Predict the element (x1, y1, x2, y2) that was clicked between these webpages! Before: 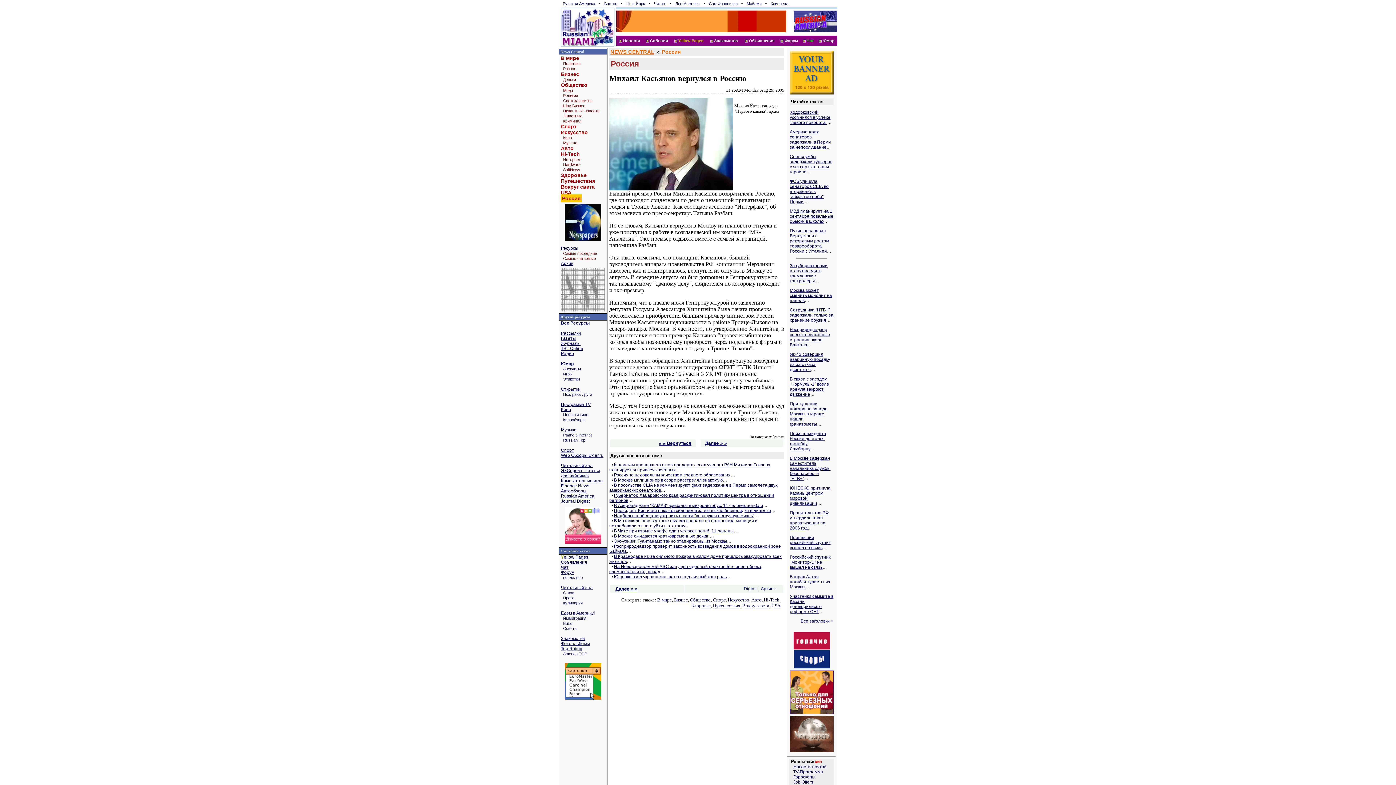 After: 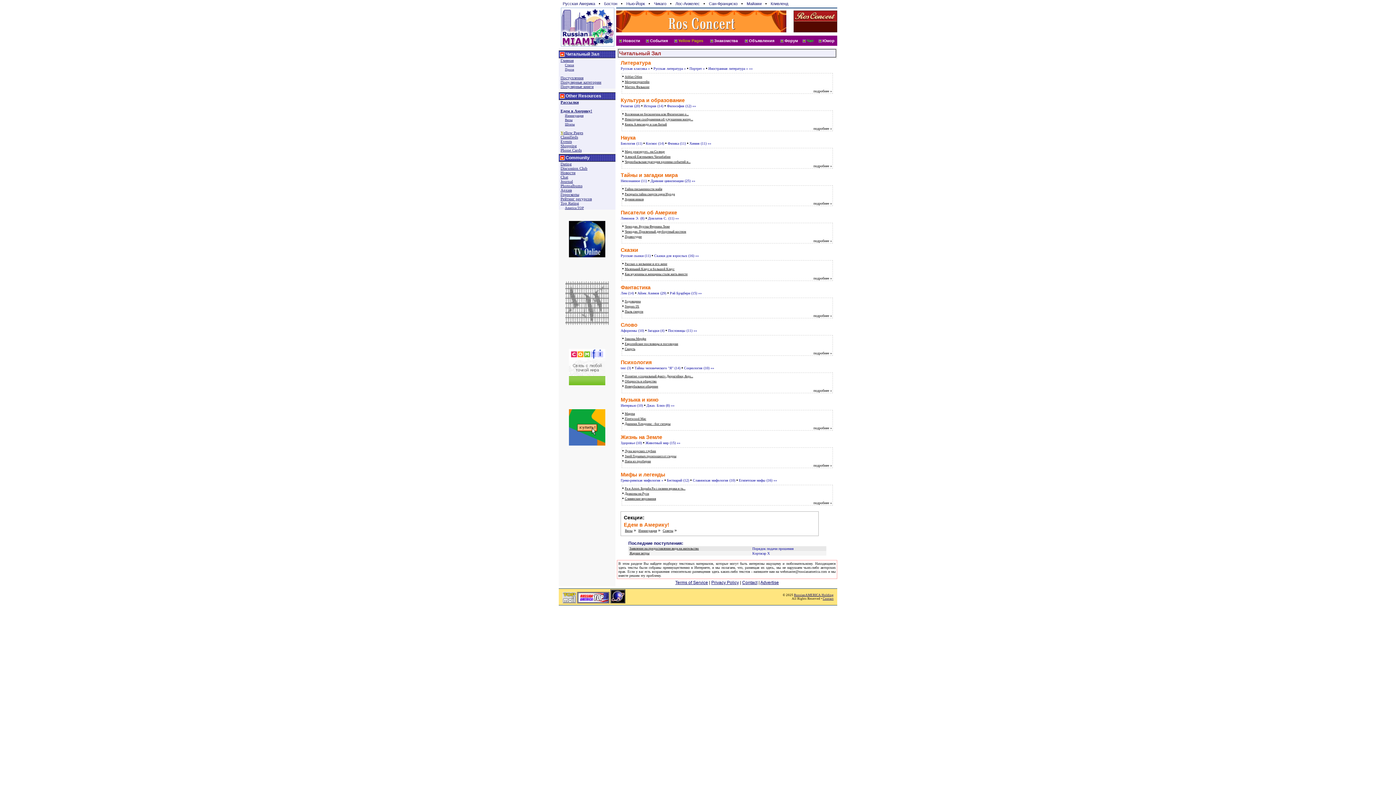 Action: label: Читальный зал bbox: (561, 585, 592, 590)